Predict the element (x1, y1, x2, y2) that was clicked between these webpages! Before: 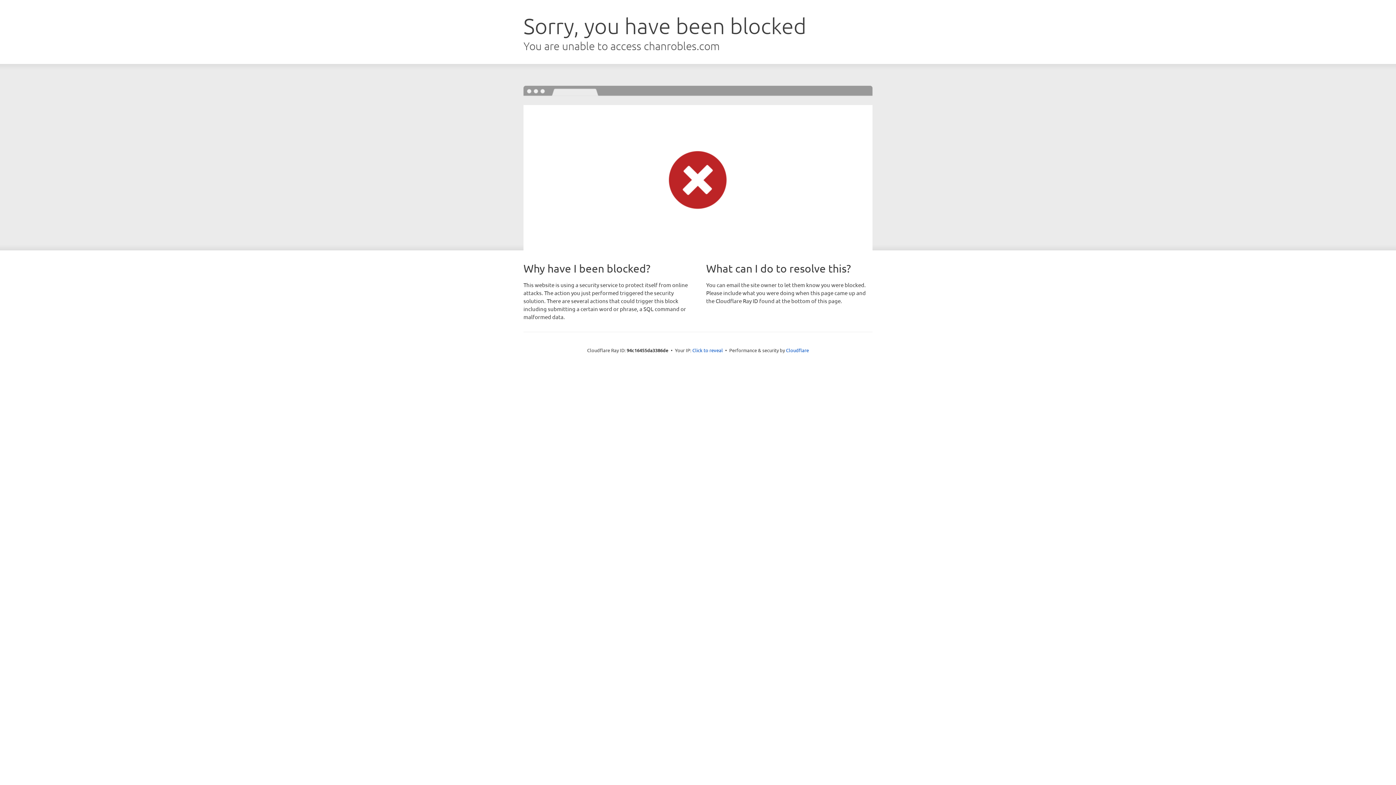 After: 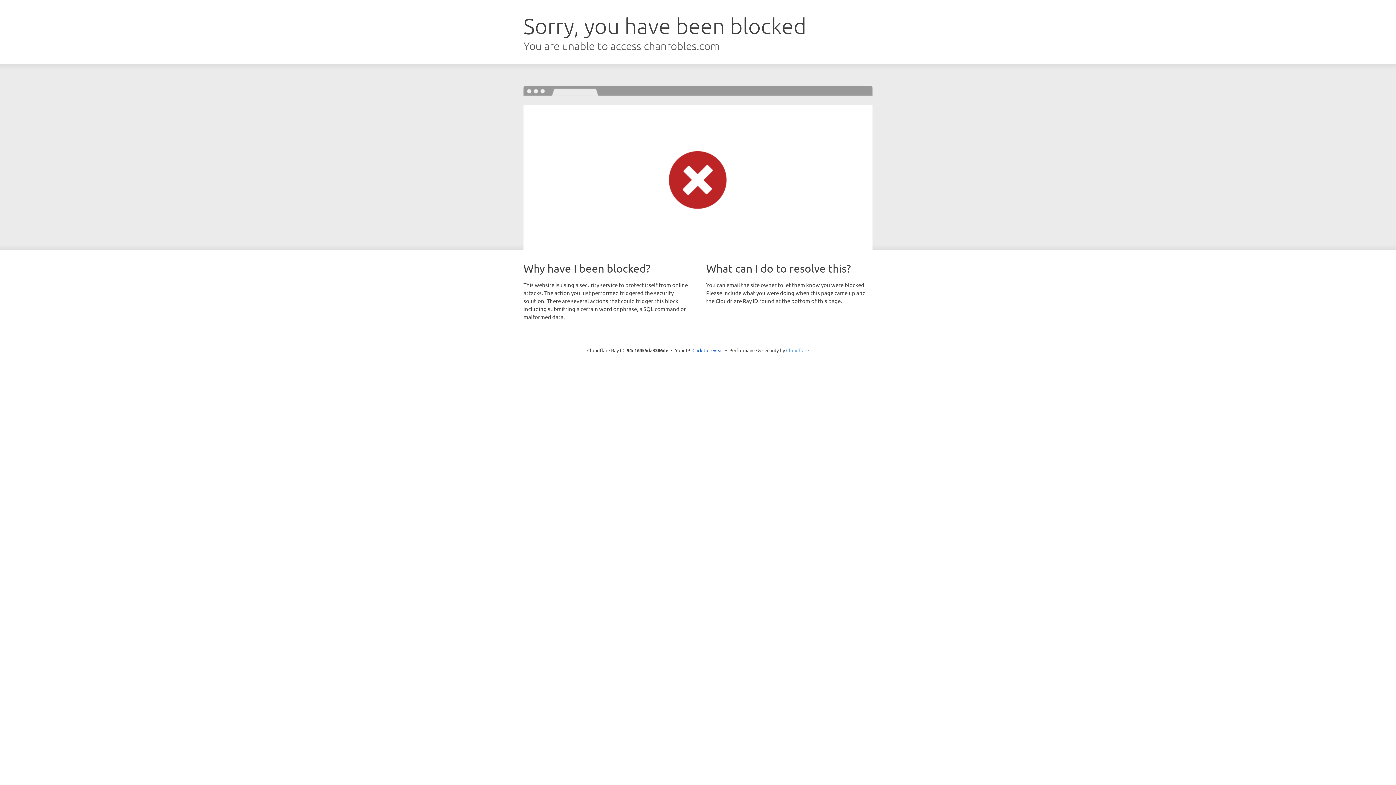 Action: label: Cloudflare bbox: (786, 347, 809, 353)